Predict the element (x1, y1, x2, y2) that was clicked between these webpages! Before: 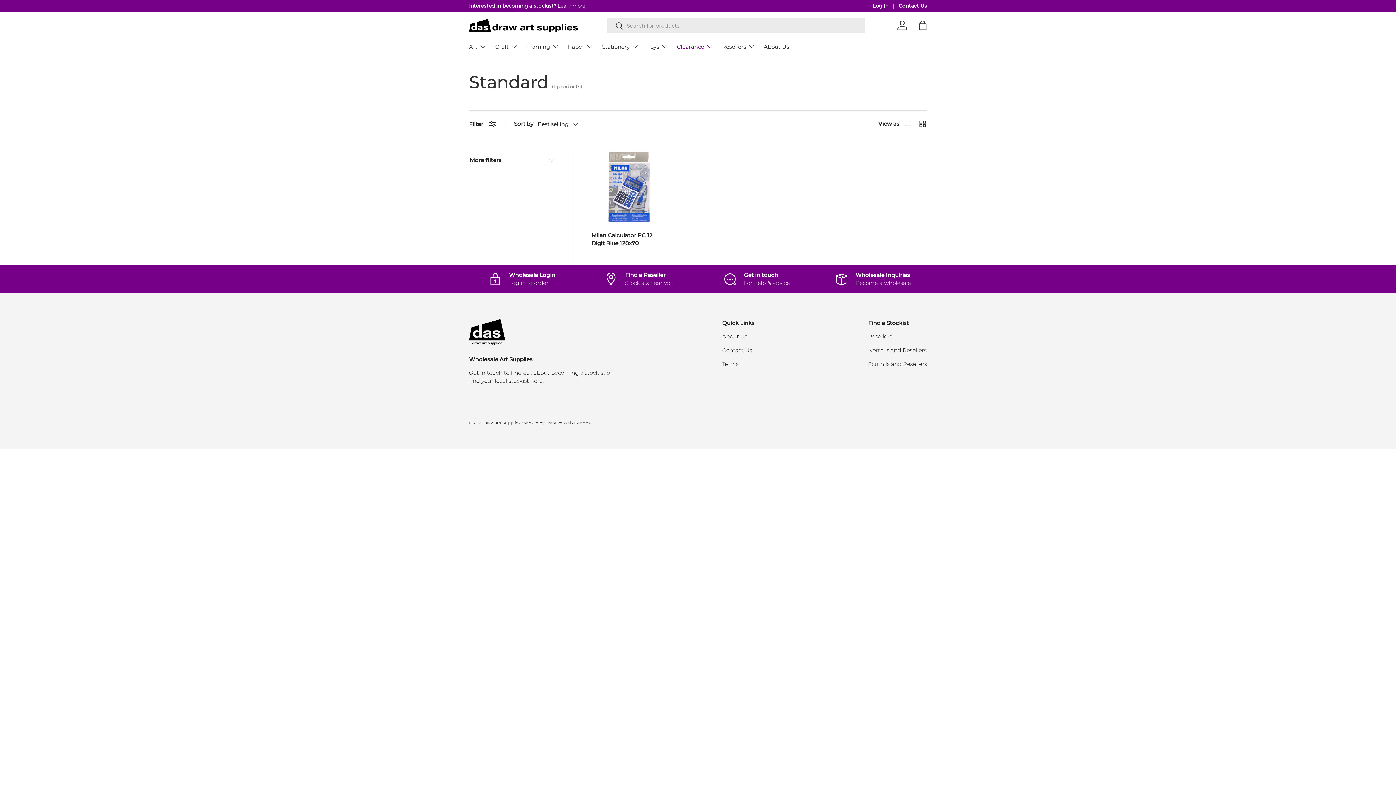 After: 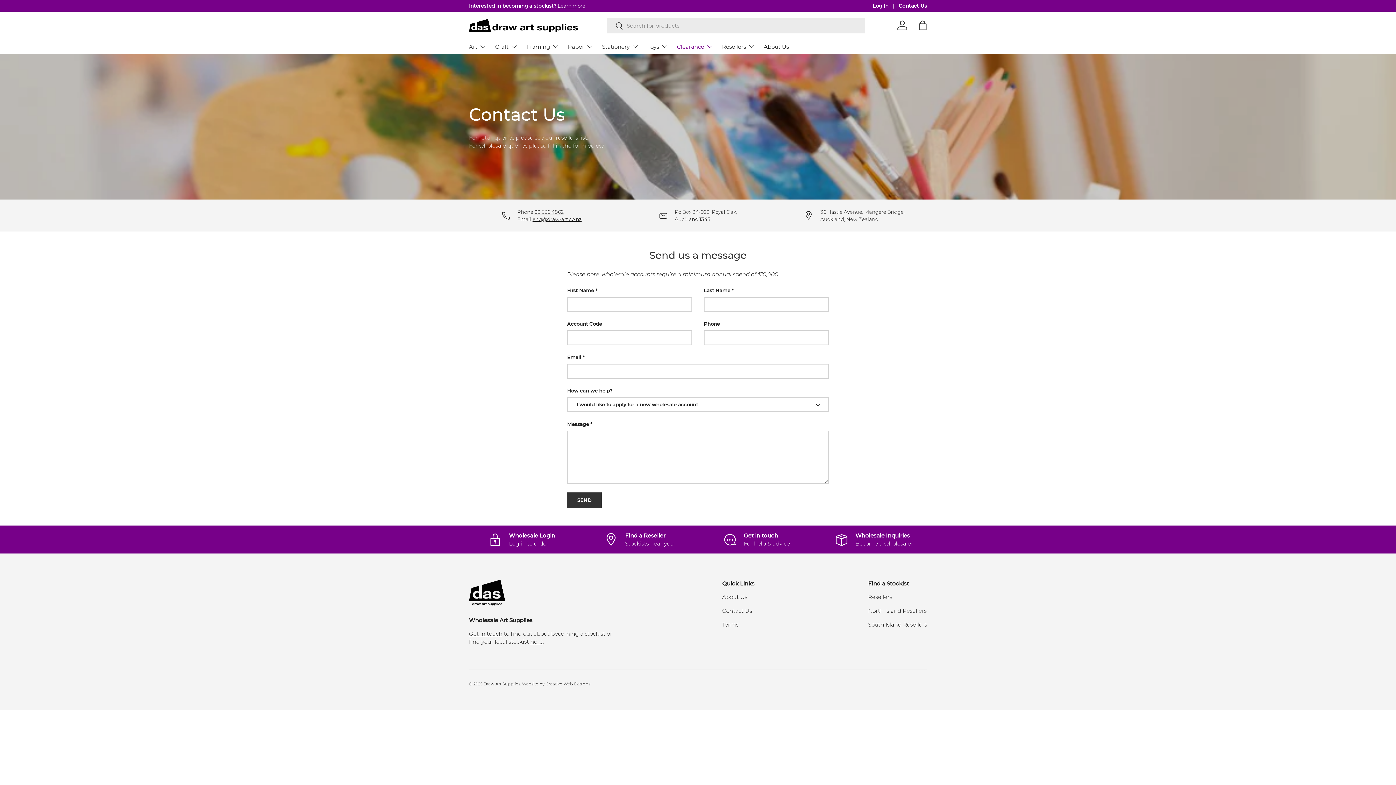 Action: label: Contact Us bbox: (898, 2, 927, 9)